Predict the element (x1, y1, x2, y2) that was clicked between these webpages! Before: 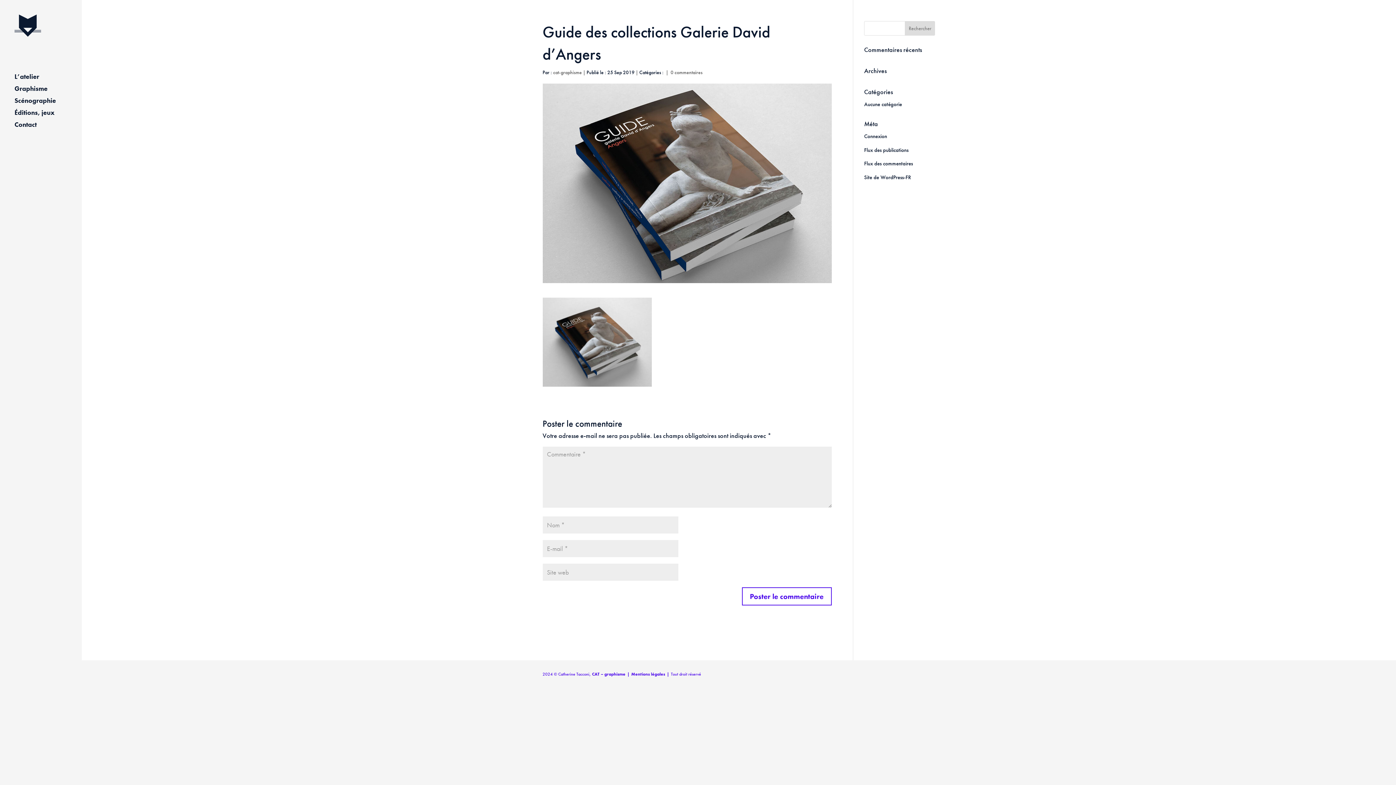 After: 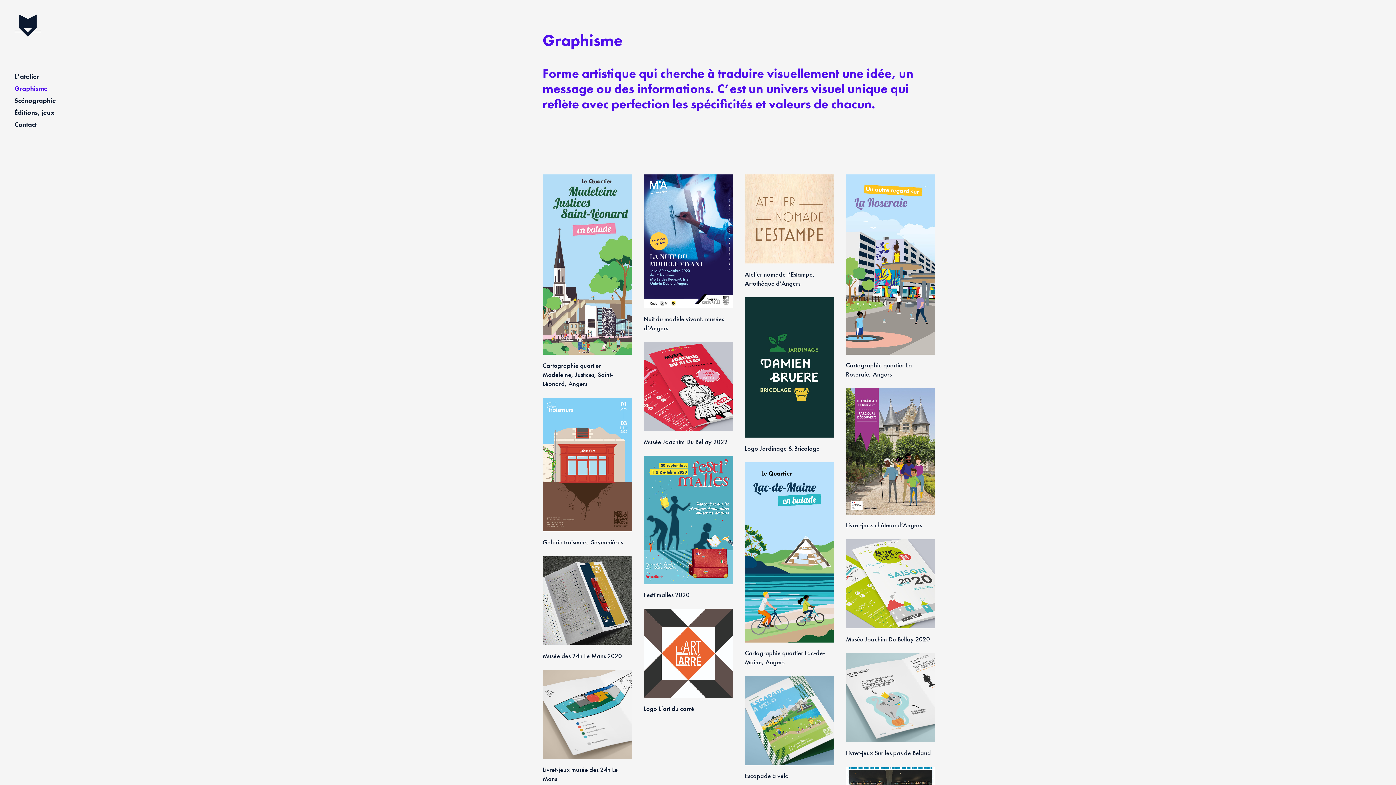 Action: label: Graphisme bbox: (14, 86, 81, 98)